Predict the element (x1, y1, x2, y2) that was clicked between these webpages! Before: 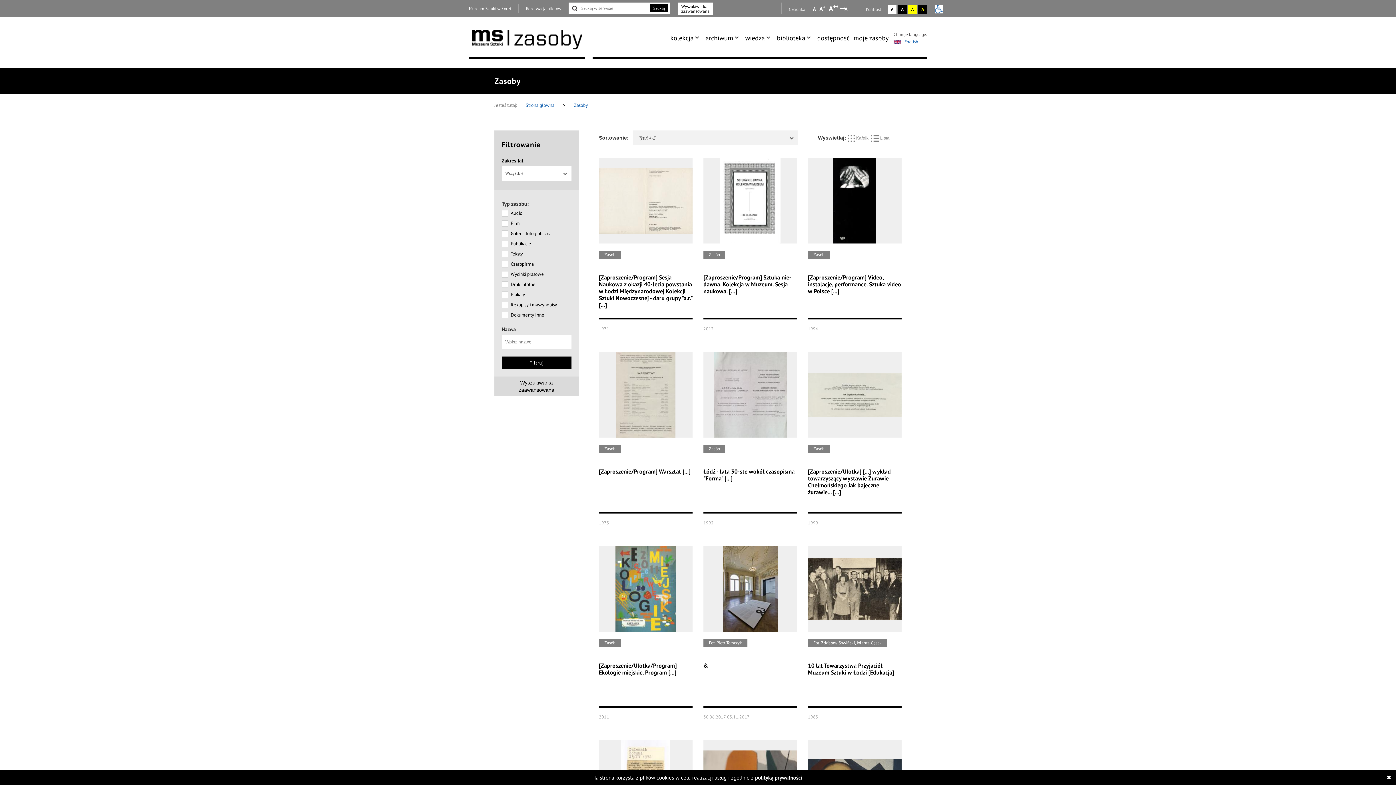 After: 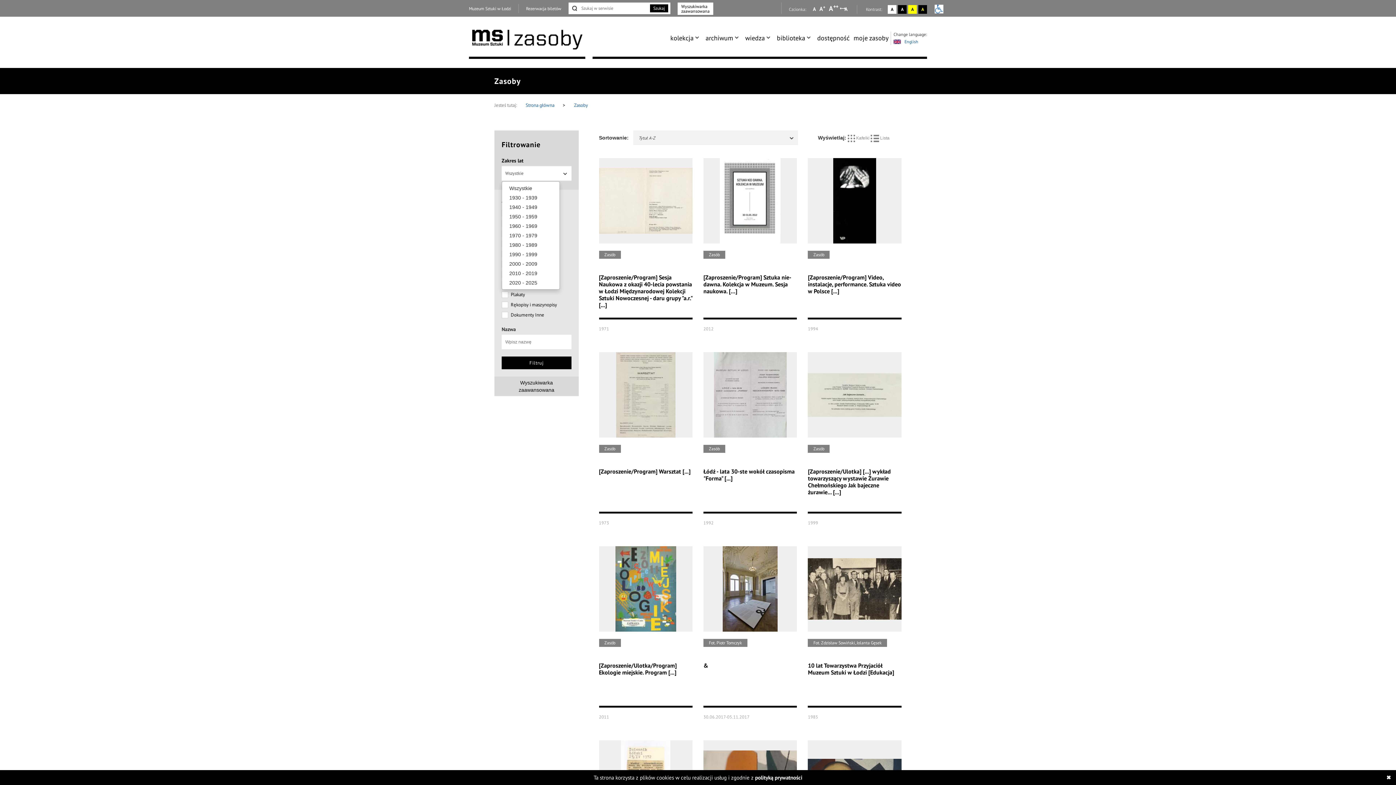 Action: label: Wszystkie bbox: (501, 166, 571, 180)